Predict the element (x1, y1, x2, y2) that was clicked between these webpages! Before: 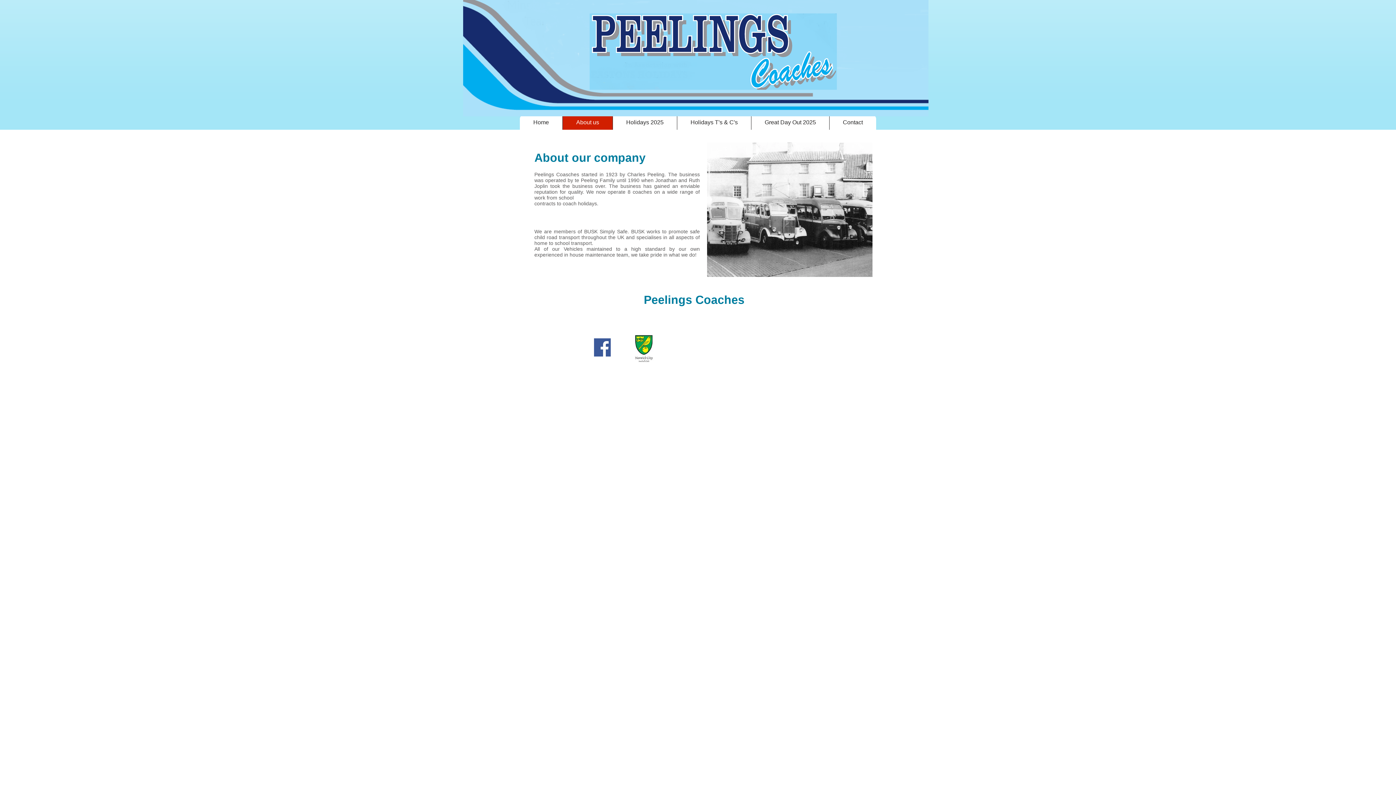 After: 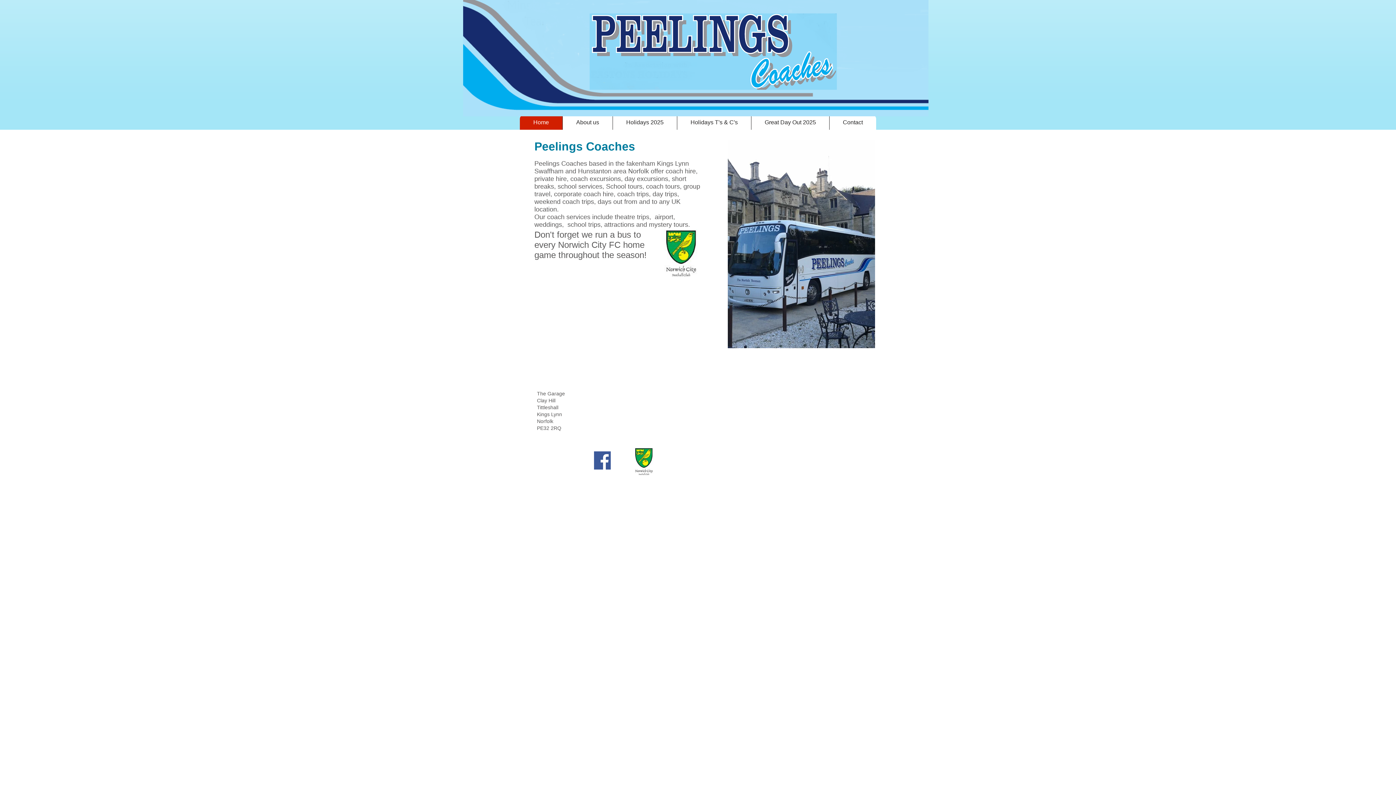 Action: bbox: (520, 115, 562, 129) label: Home